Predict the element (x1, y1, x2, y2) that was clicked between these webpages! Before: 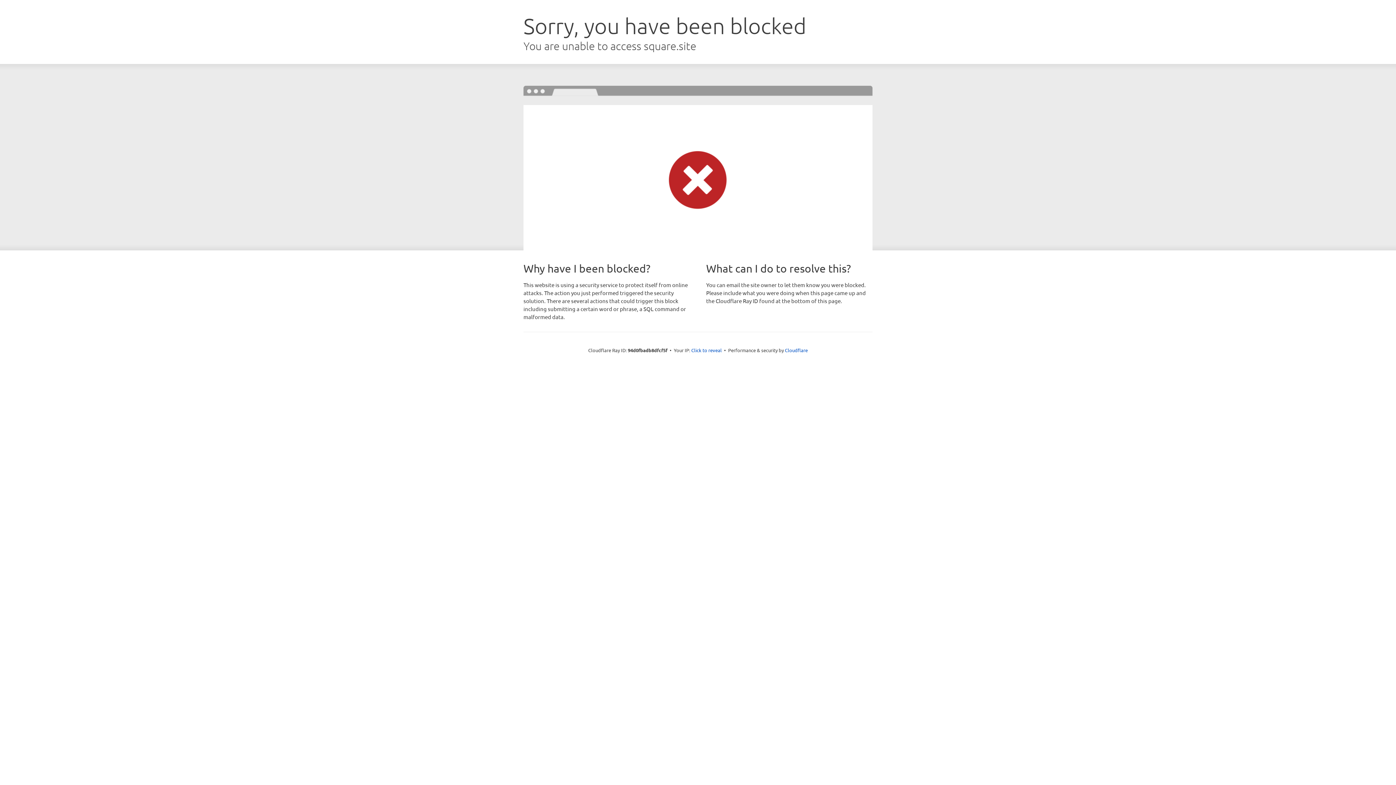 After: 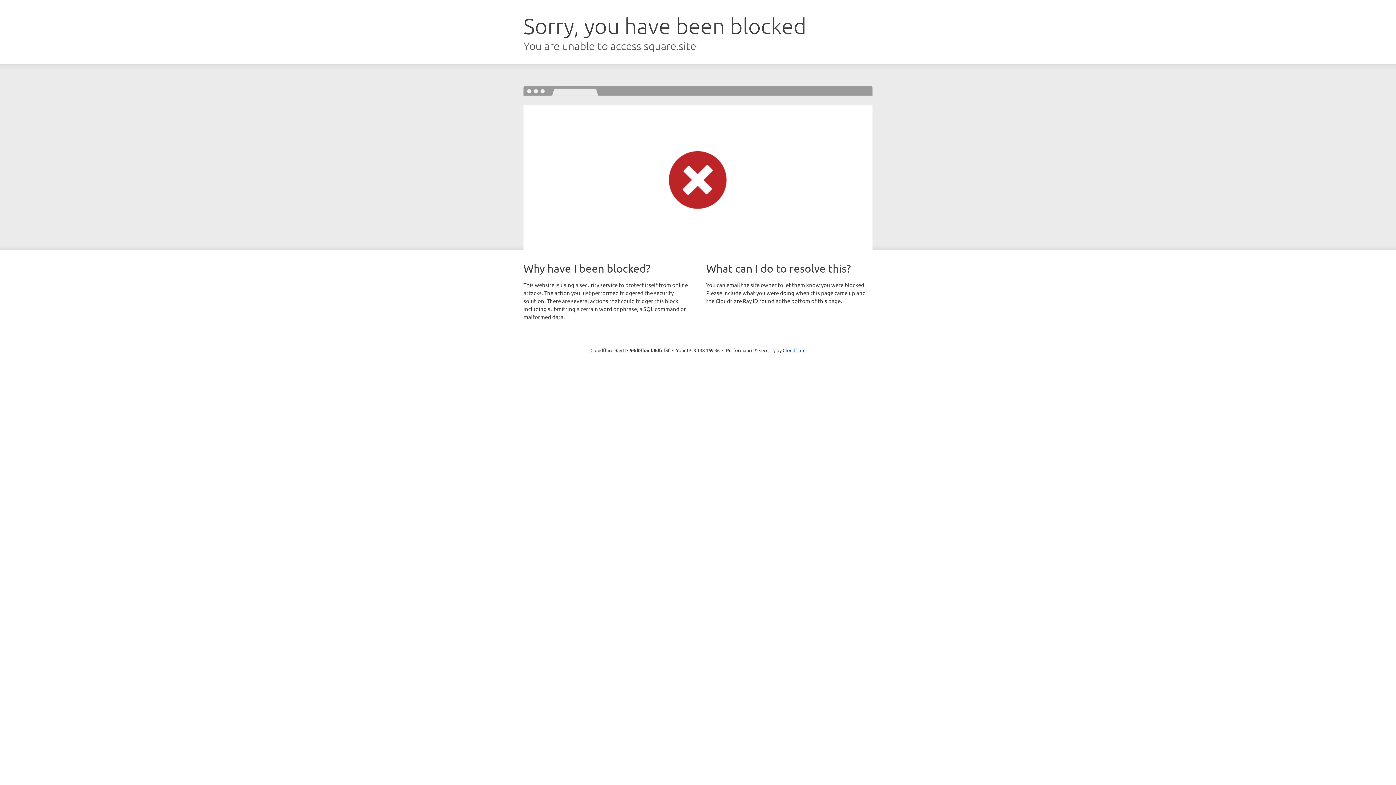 Action: label: Click to reveal bbox: (691, 346, 722, 353)